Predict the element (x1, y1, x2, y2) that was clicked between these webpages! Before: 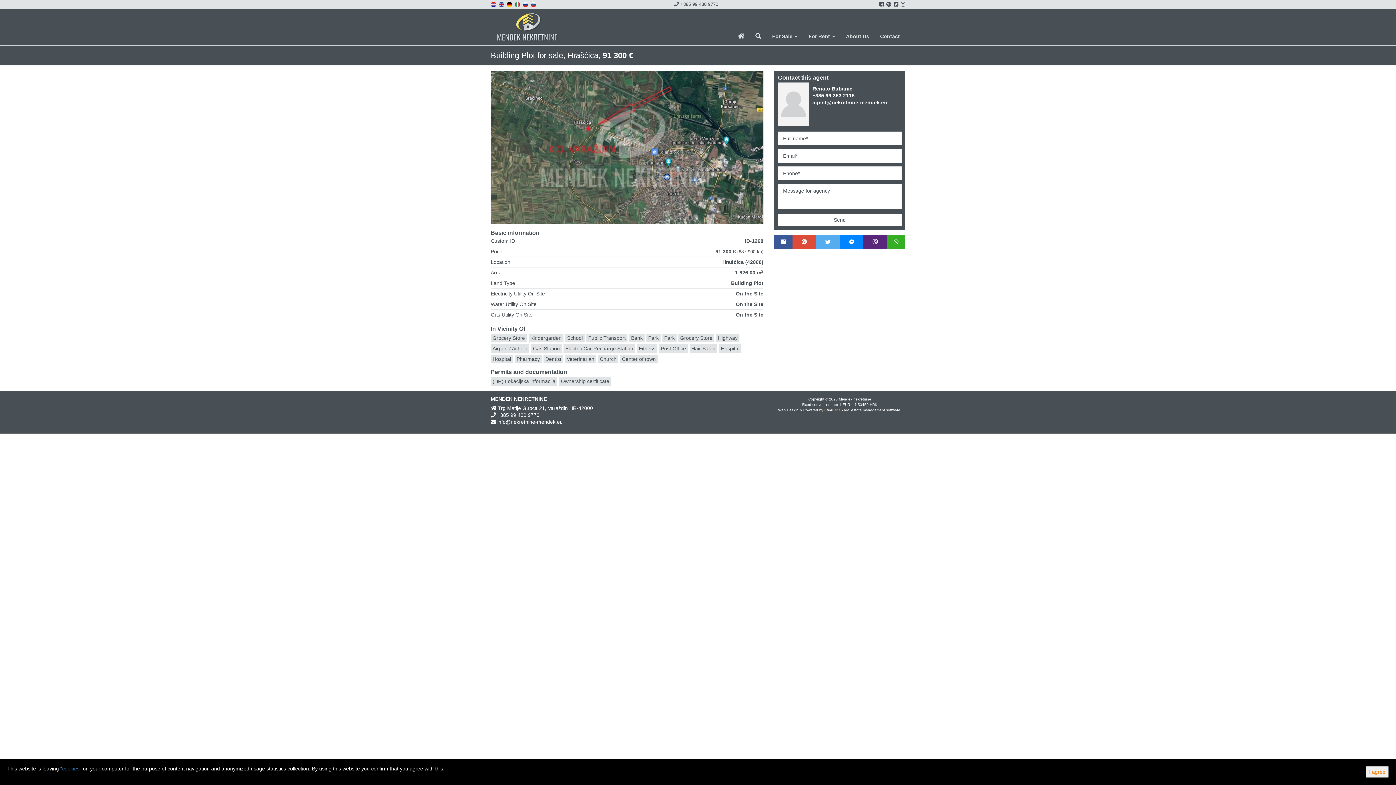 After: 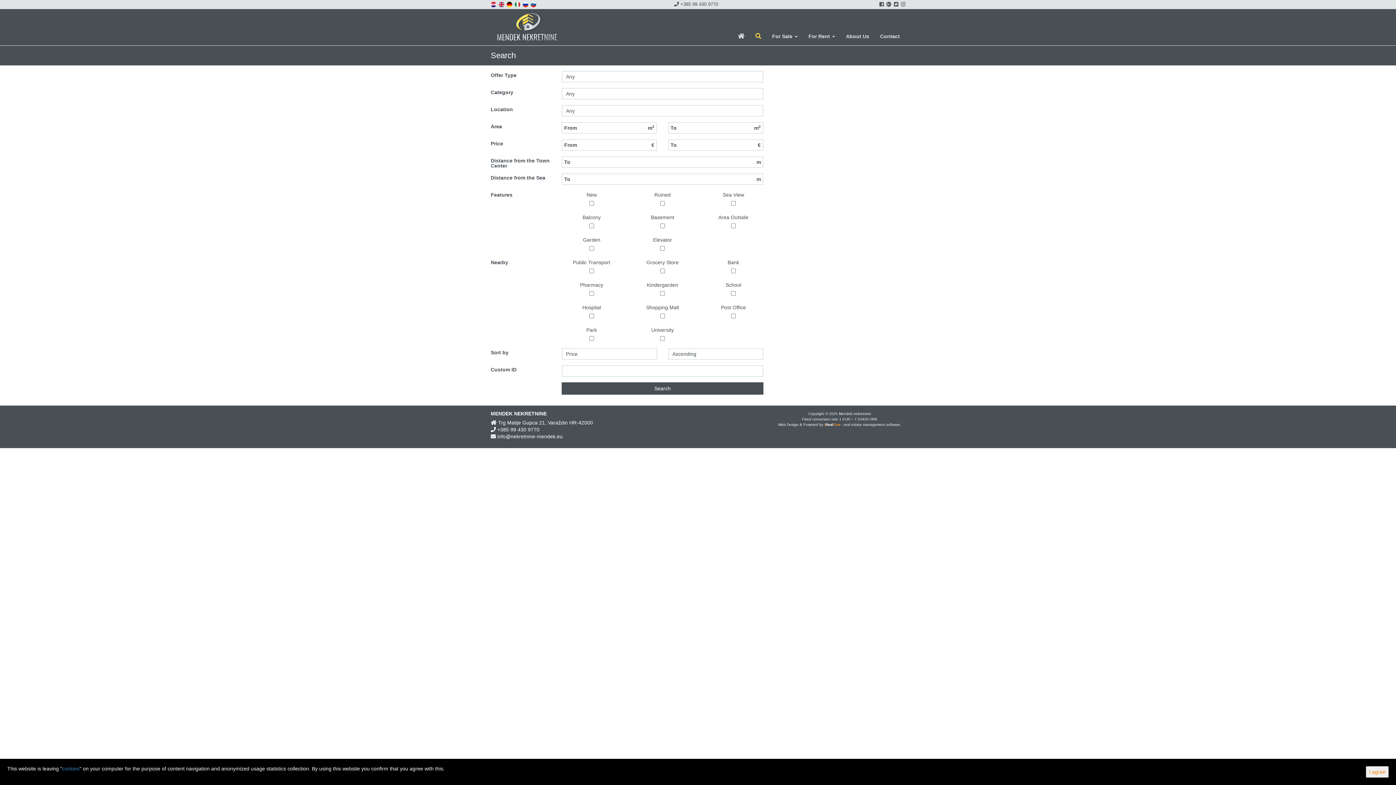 Action: bbox: (750, 27, 766, 45)